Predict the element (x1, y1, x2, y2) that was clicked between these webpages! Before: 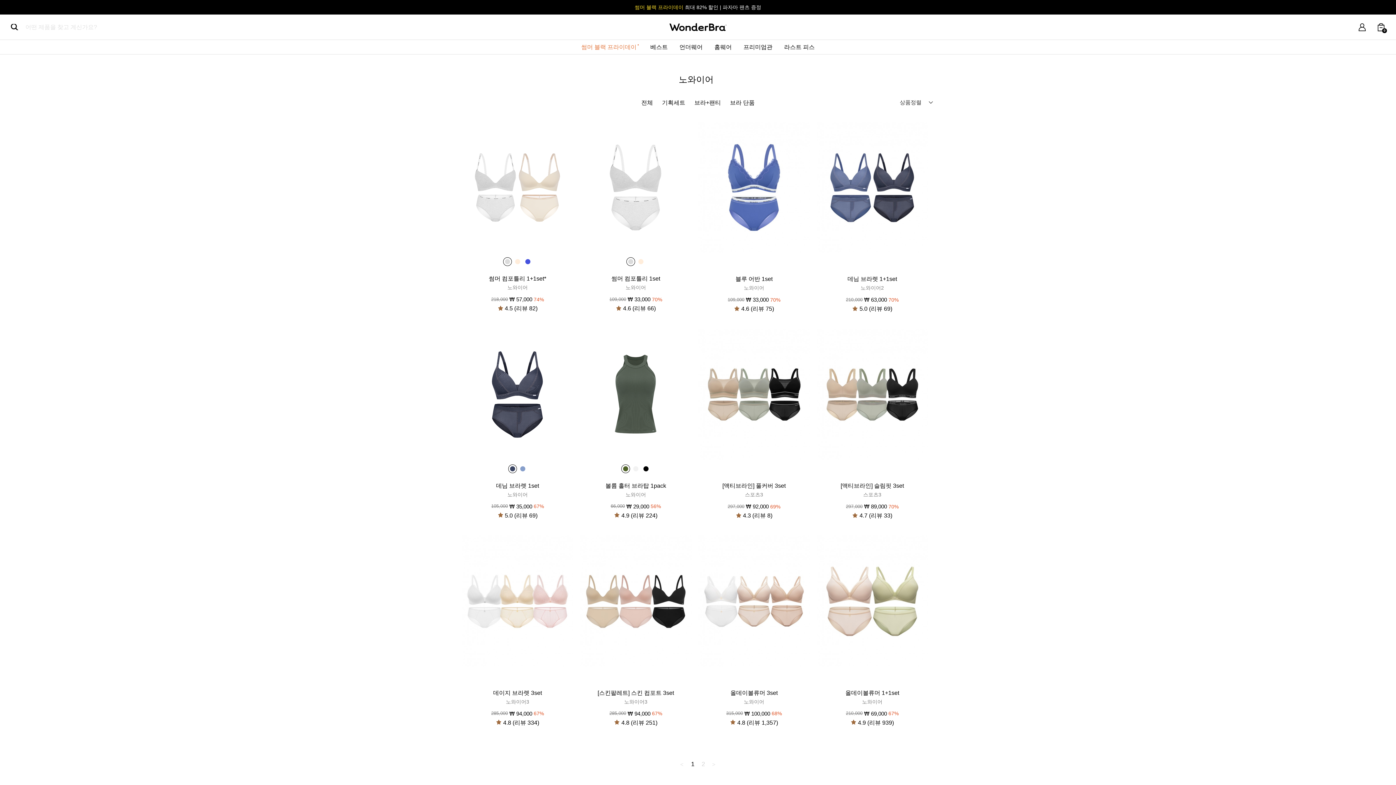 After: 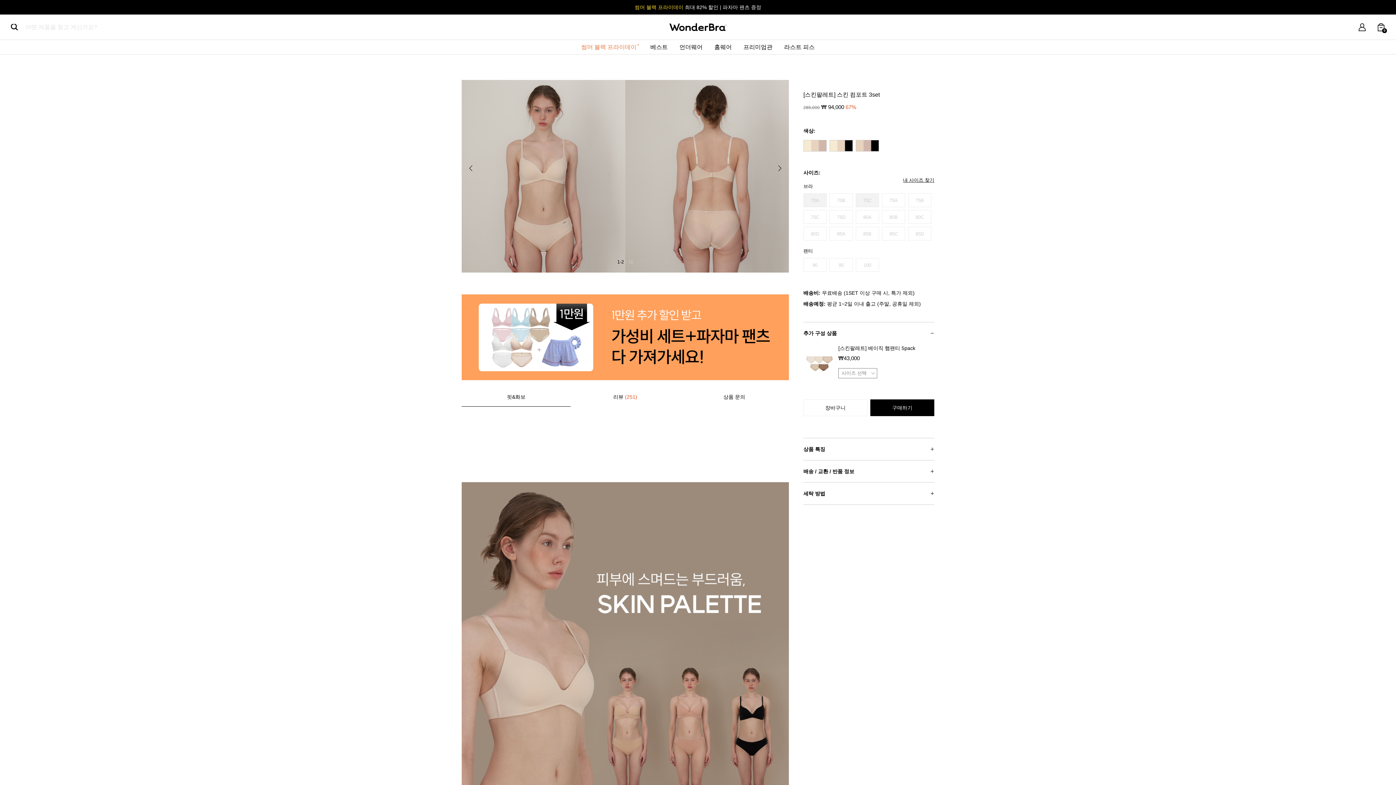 Action: bbox: (580, 535, 691, 727) label: [스킨팔레트] 스킨 컴포트 3set

노와이어3

285,000
₩ 94,000

67%

 4.8 (리뷰 251)